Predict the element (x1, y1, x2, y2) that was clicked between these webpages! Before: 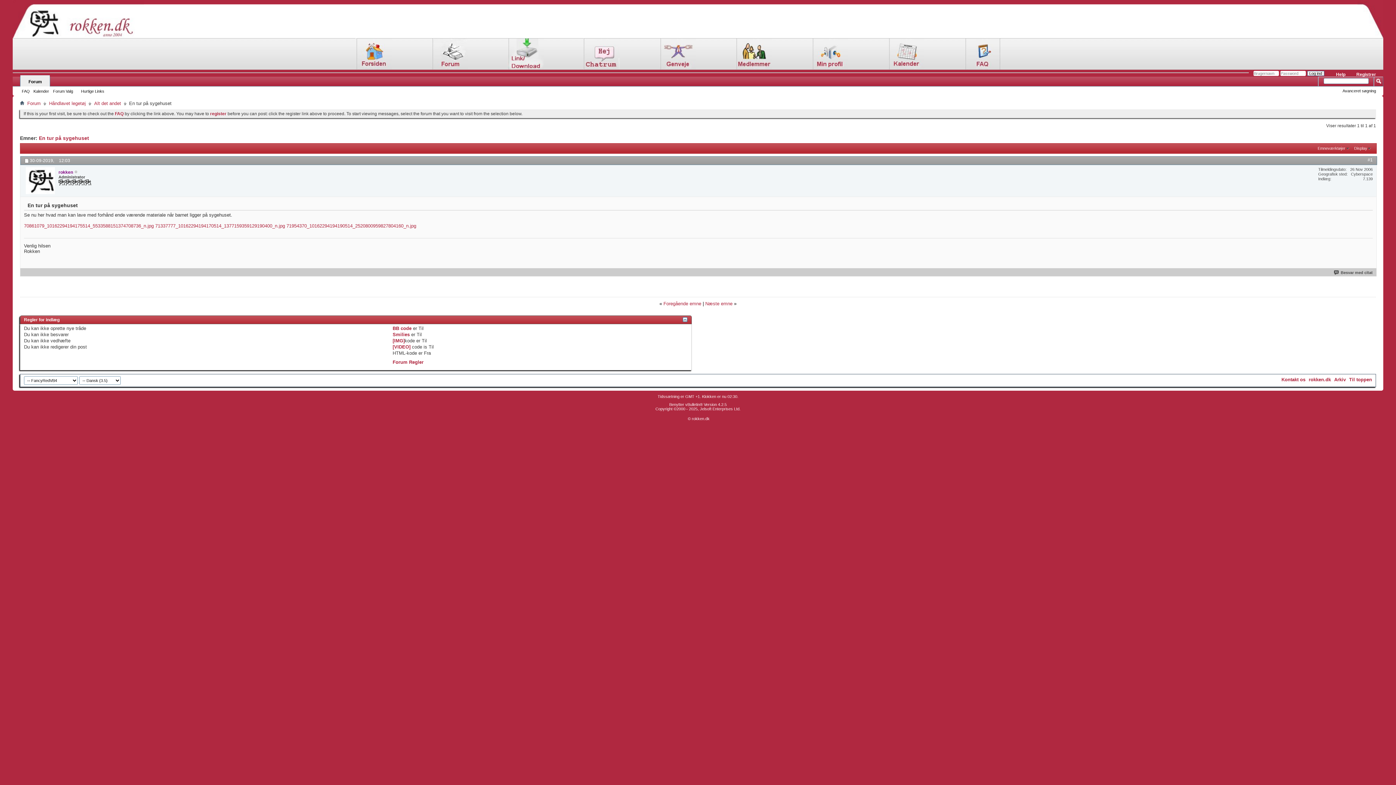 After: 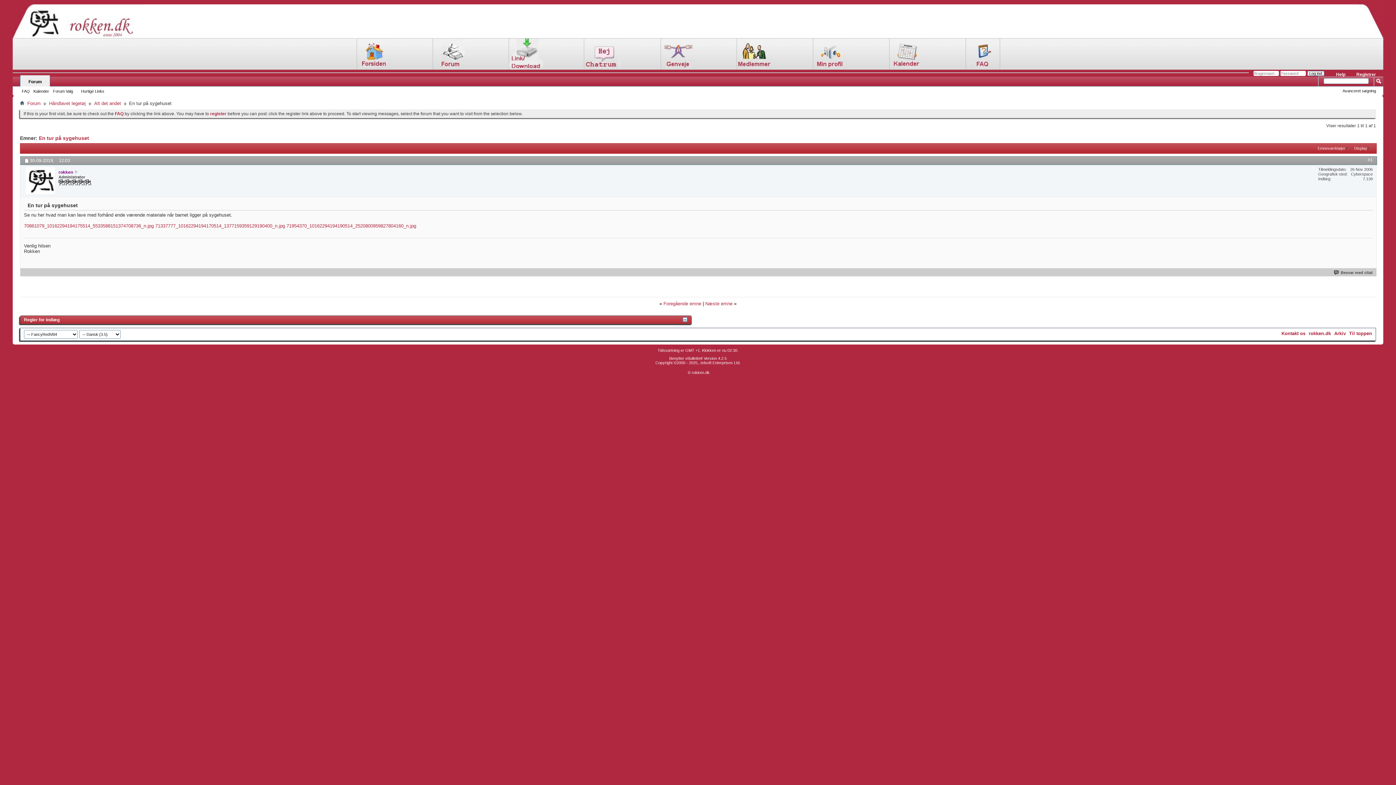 Action: bbox: (683, 317, 687, 320)